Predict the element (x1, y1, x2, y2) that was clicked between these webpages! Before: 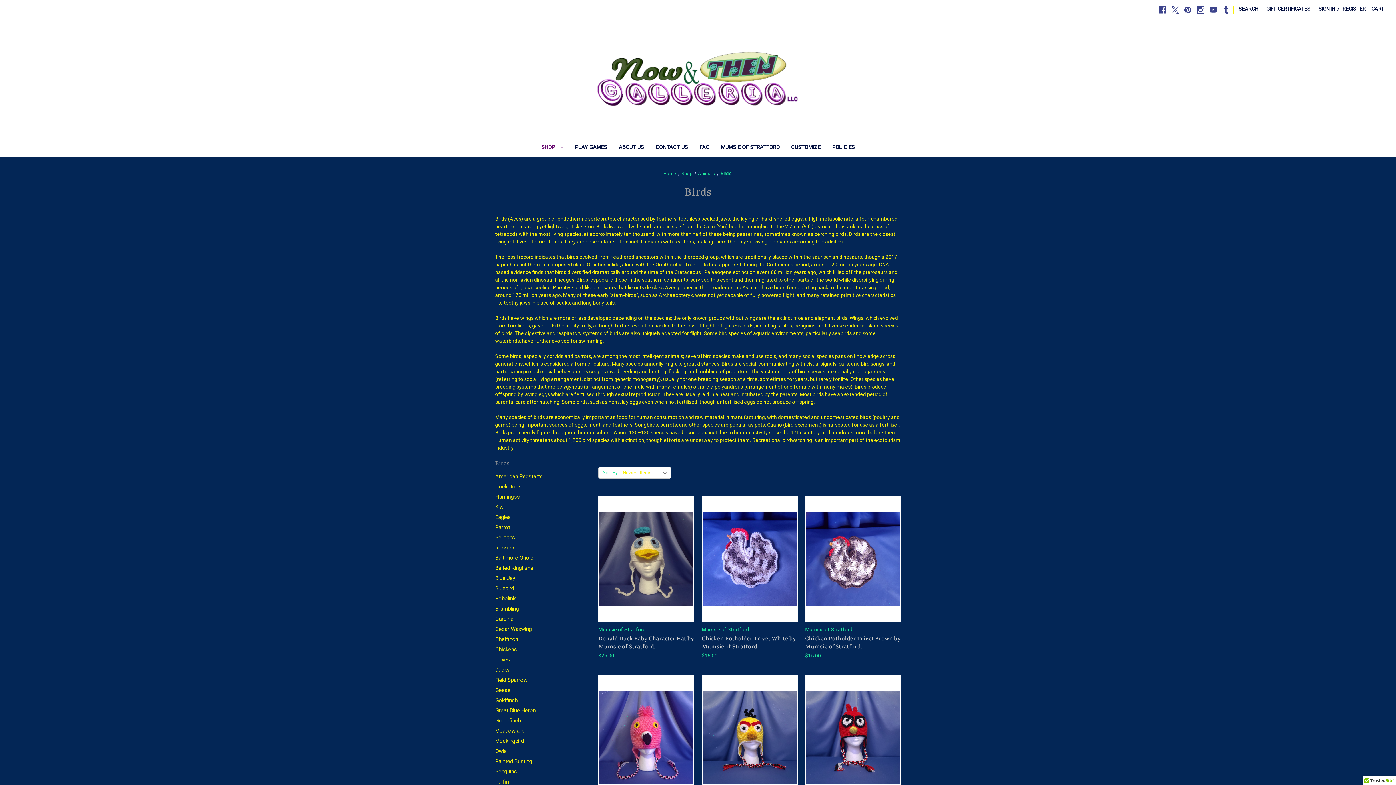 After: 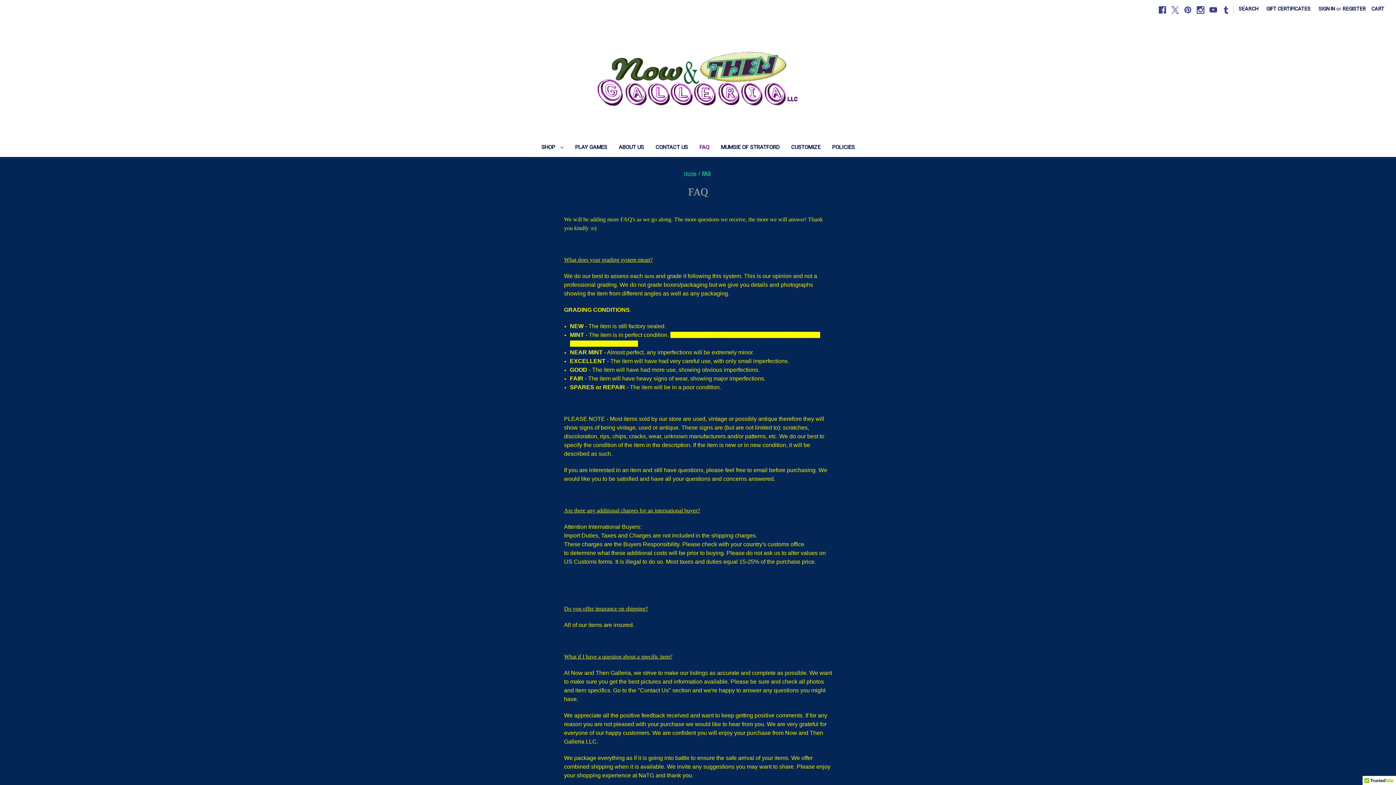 Action: label: FAQ bbox: (693, 139, 715, 157)